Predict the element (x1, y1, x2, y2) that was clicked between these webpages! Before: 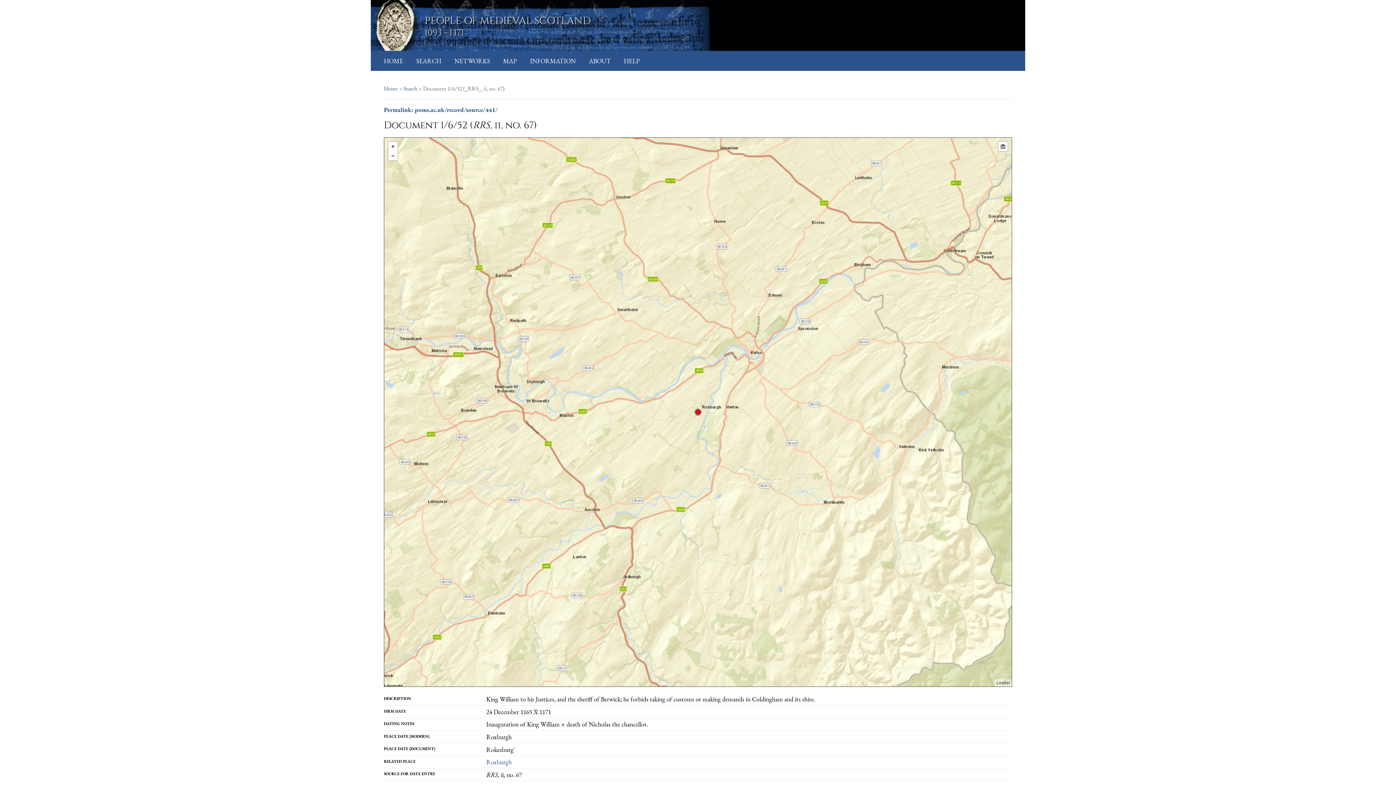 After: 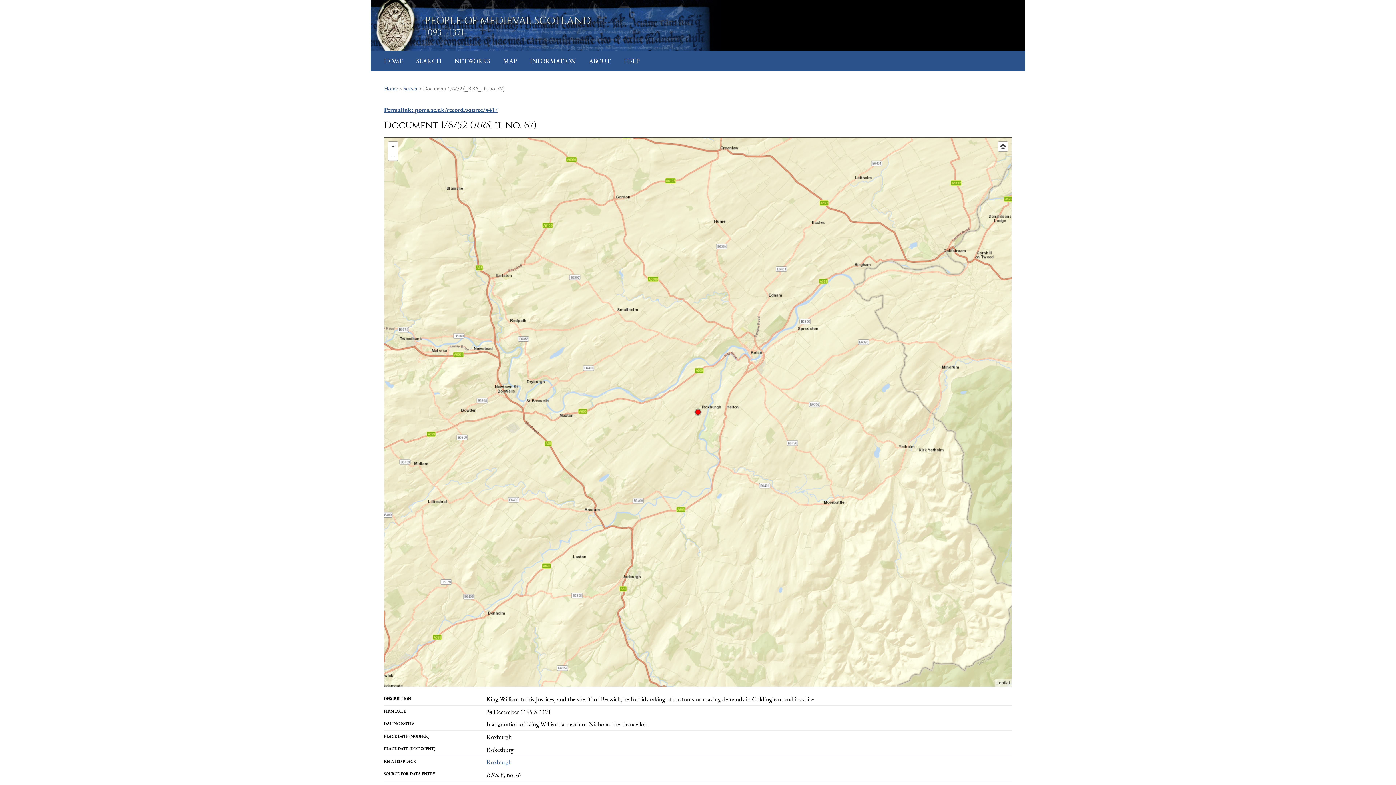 Action: label: Permalink: poms.ac.uk/record/source/441/ bbox: (384, 105, 497, 113)